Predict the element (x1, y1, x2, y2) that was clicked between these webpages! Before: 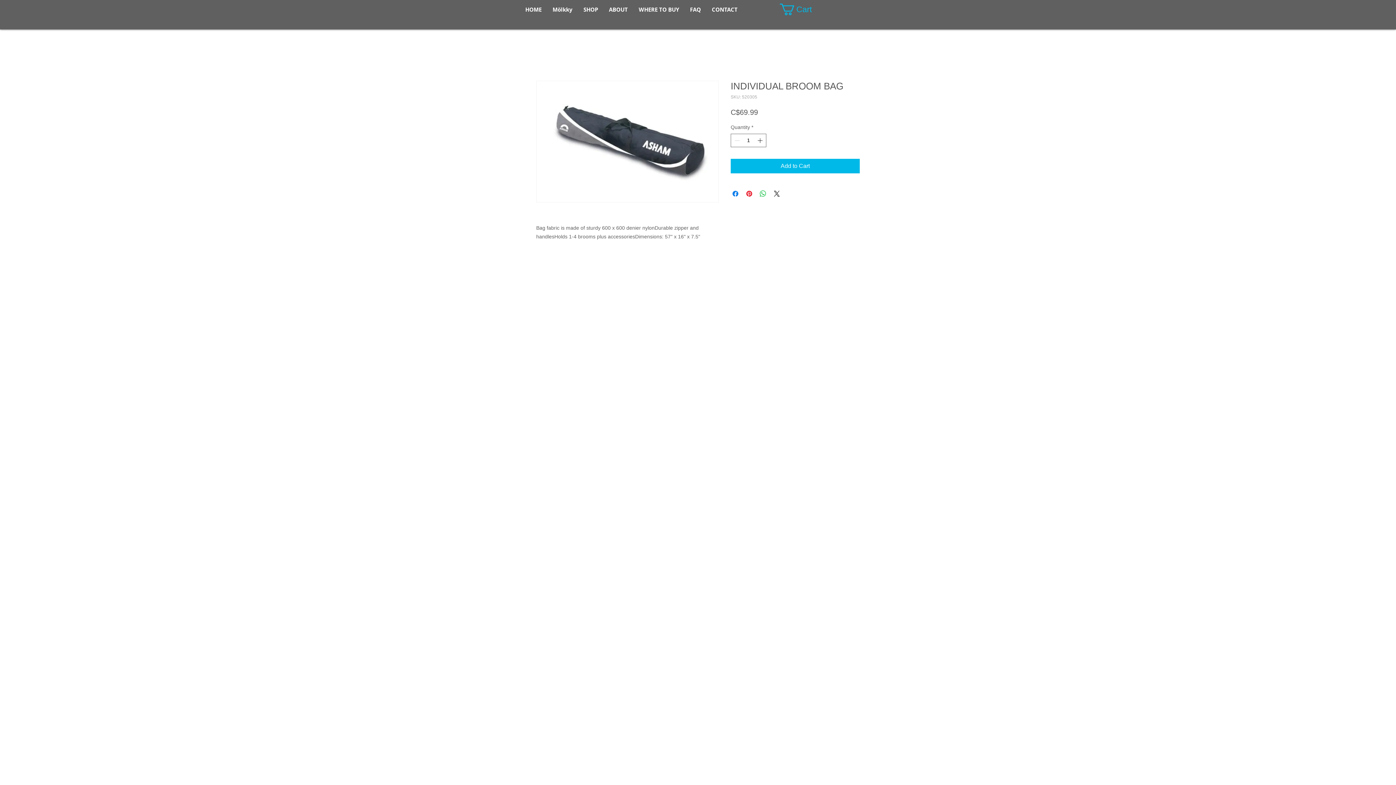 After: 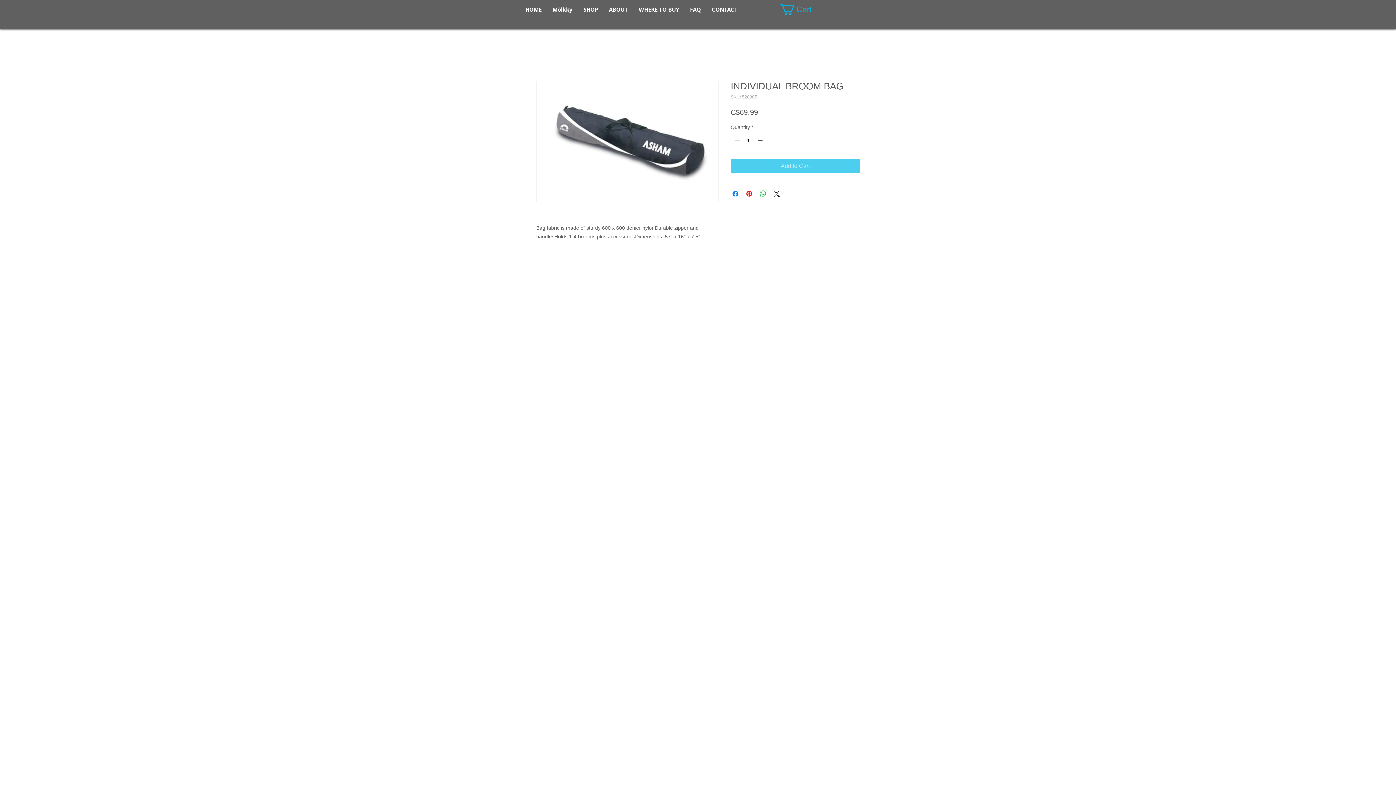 Action: label: Add to Cart bbox: (730, 158, 860, 173)